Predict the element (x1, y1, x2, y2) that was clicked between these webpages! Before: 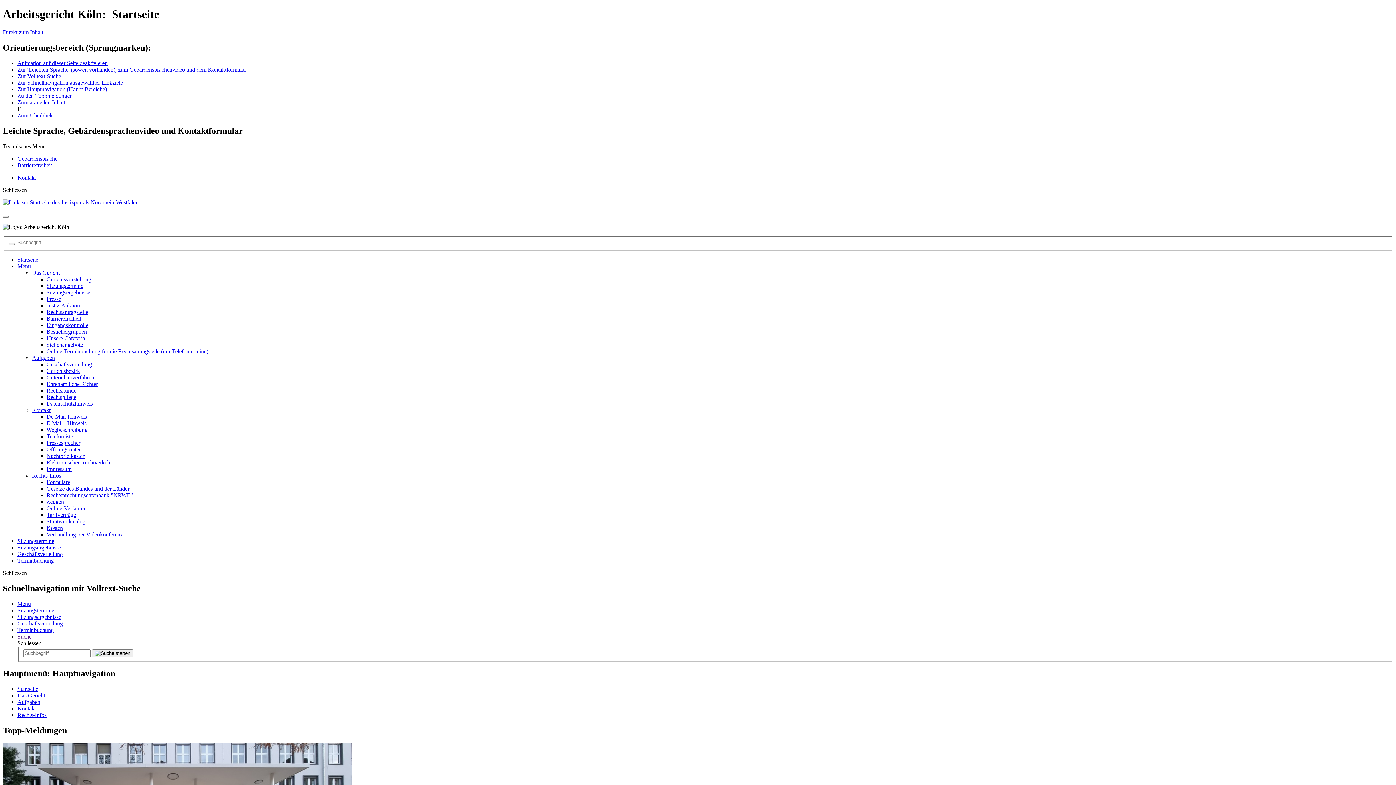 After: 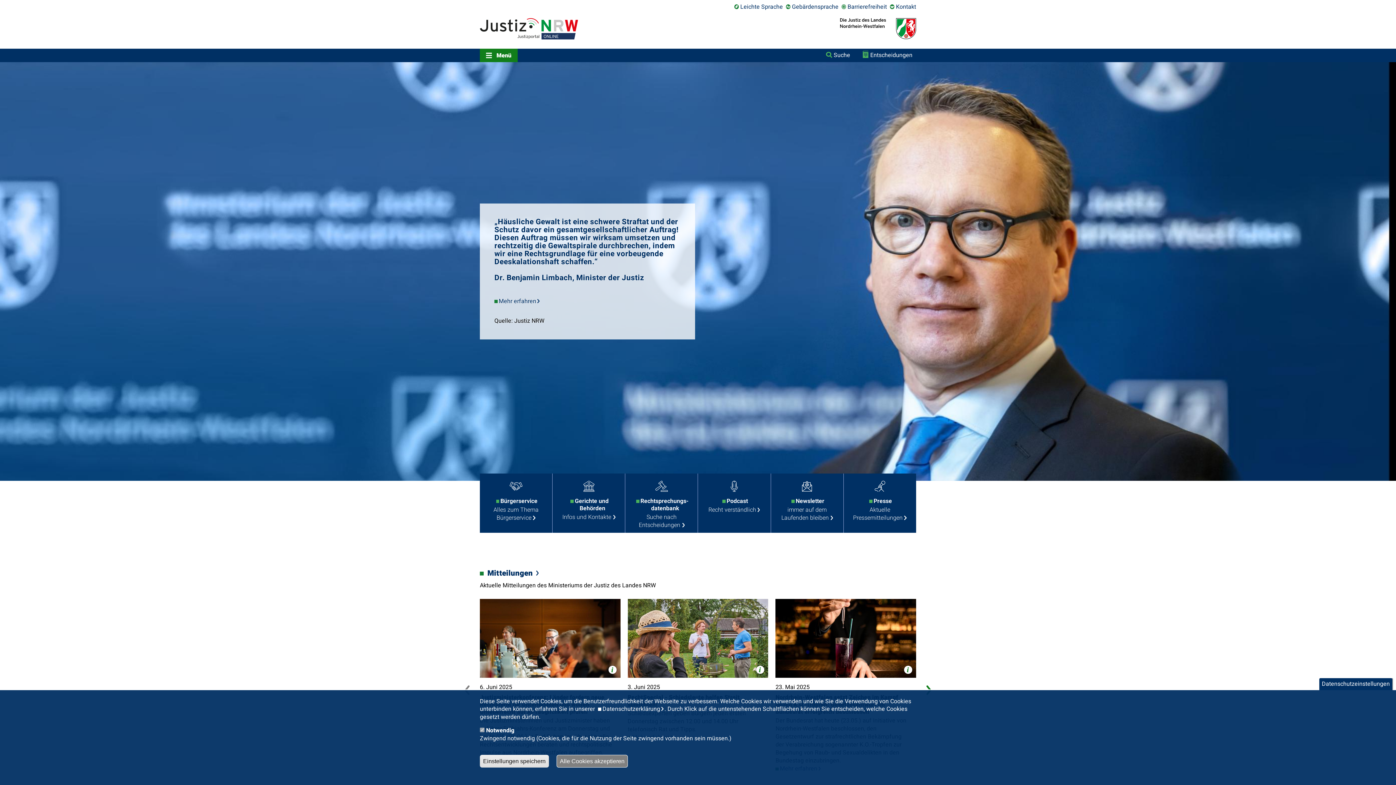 Action: bbox: (2, 199, 138, 205)